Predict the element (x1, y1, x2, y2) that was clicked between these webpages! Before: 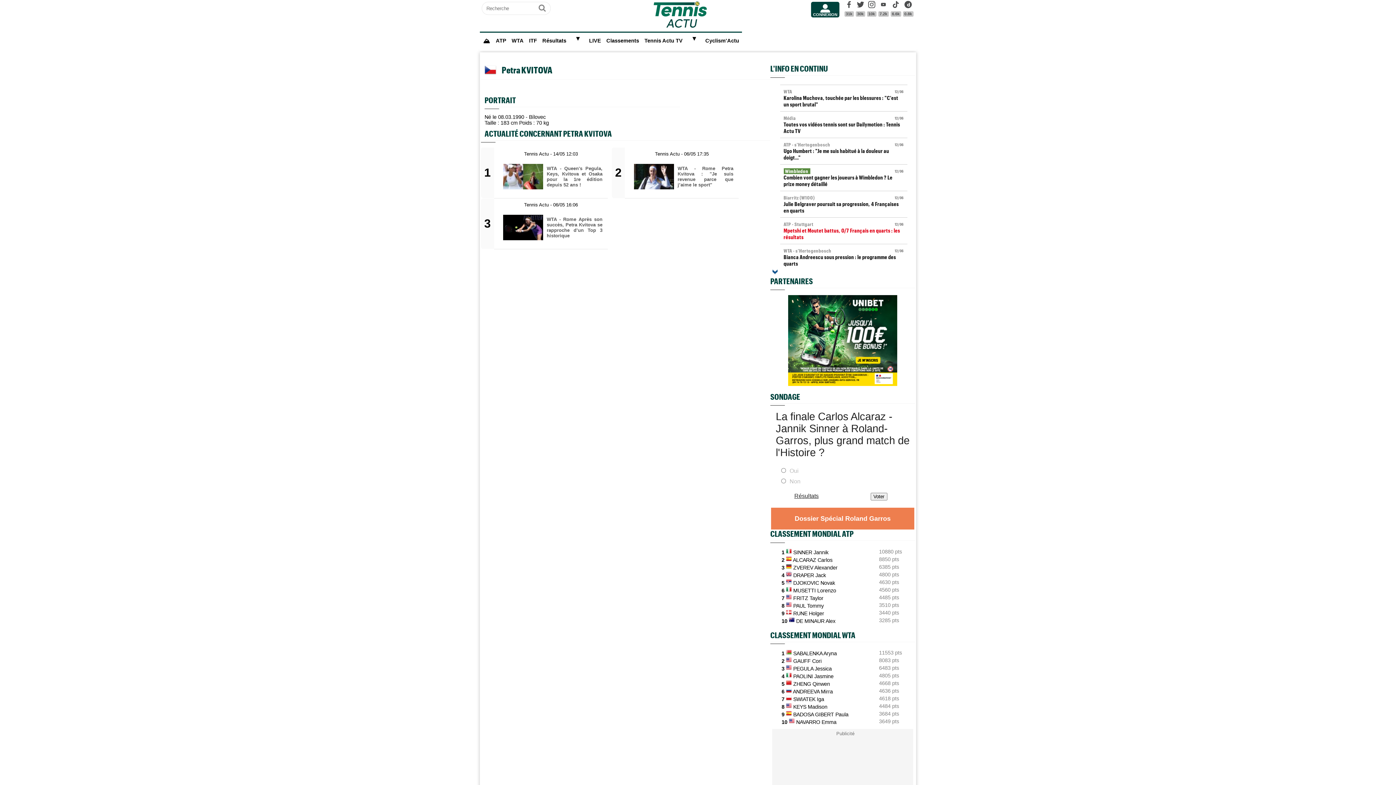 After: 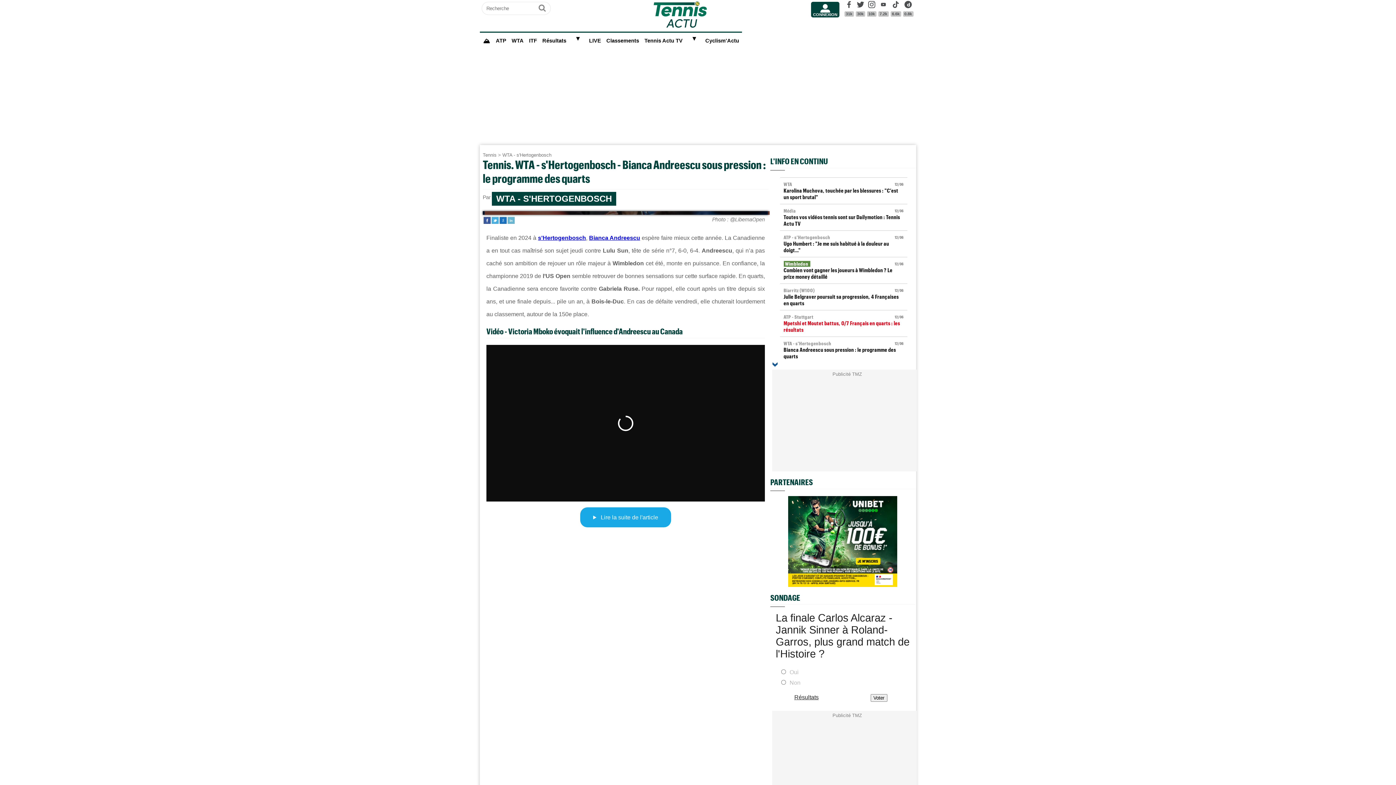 Action: bbox: (780, 243, 907, 270) label: 12/06
WTA - s'Hertogenbosch
Bianca Andreescu sous pression : le programme des quarts